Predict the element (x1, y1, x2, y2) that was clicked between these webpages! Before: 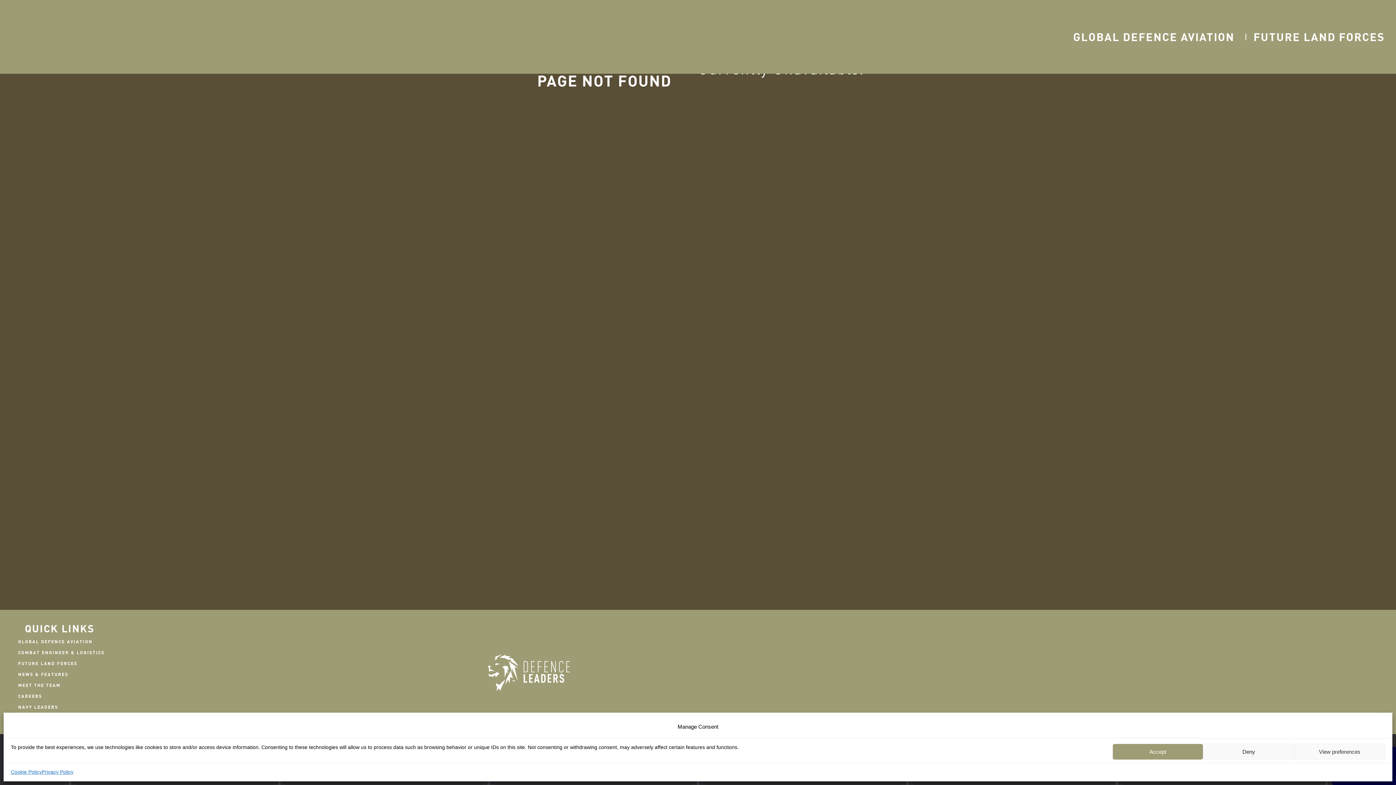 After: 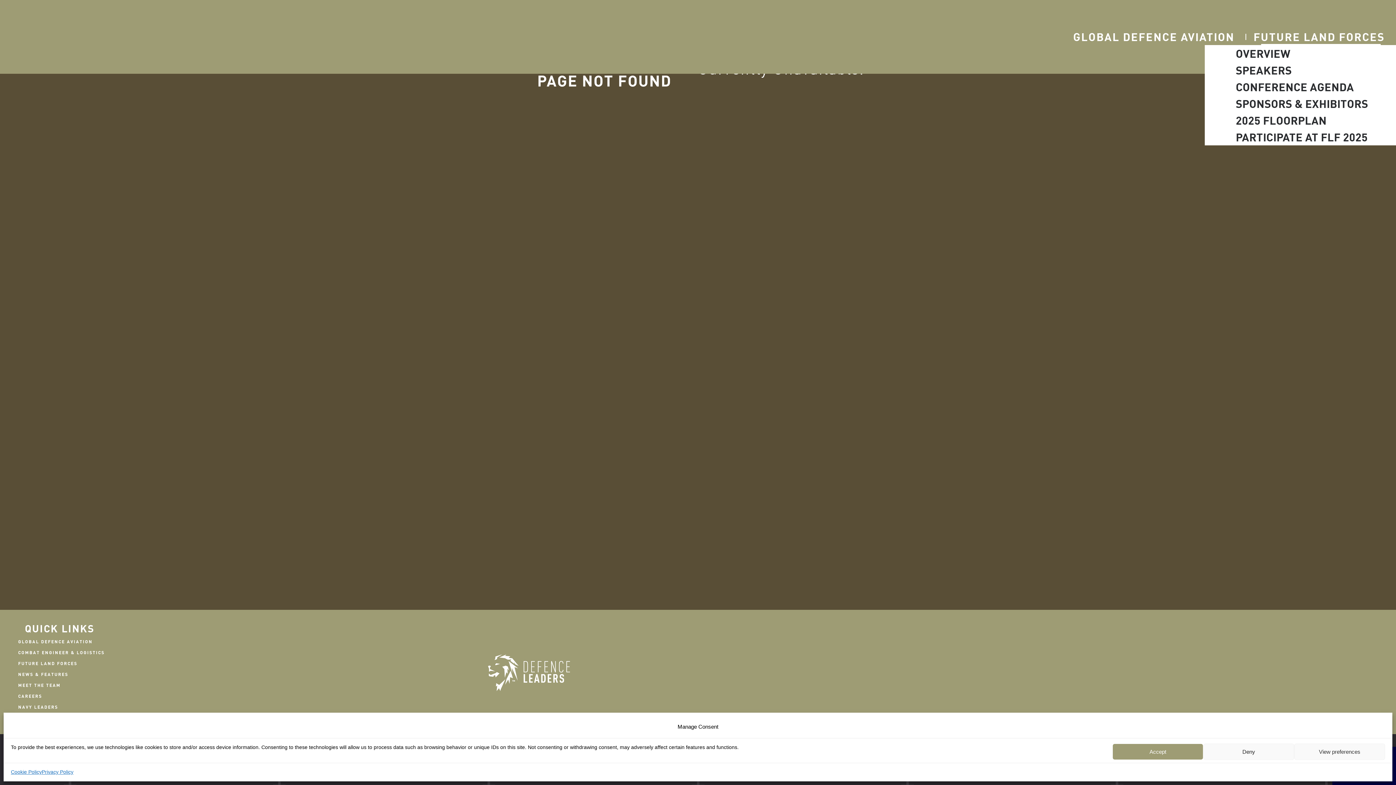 Action: bbox: (1246, 28, 1396, 45) label: FUTURE LAND FORCES